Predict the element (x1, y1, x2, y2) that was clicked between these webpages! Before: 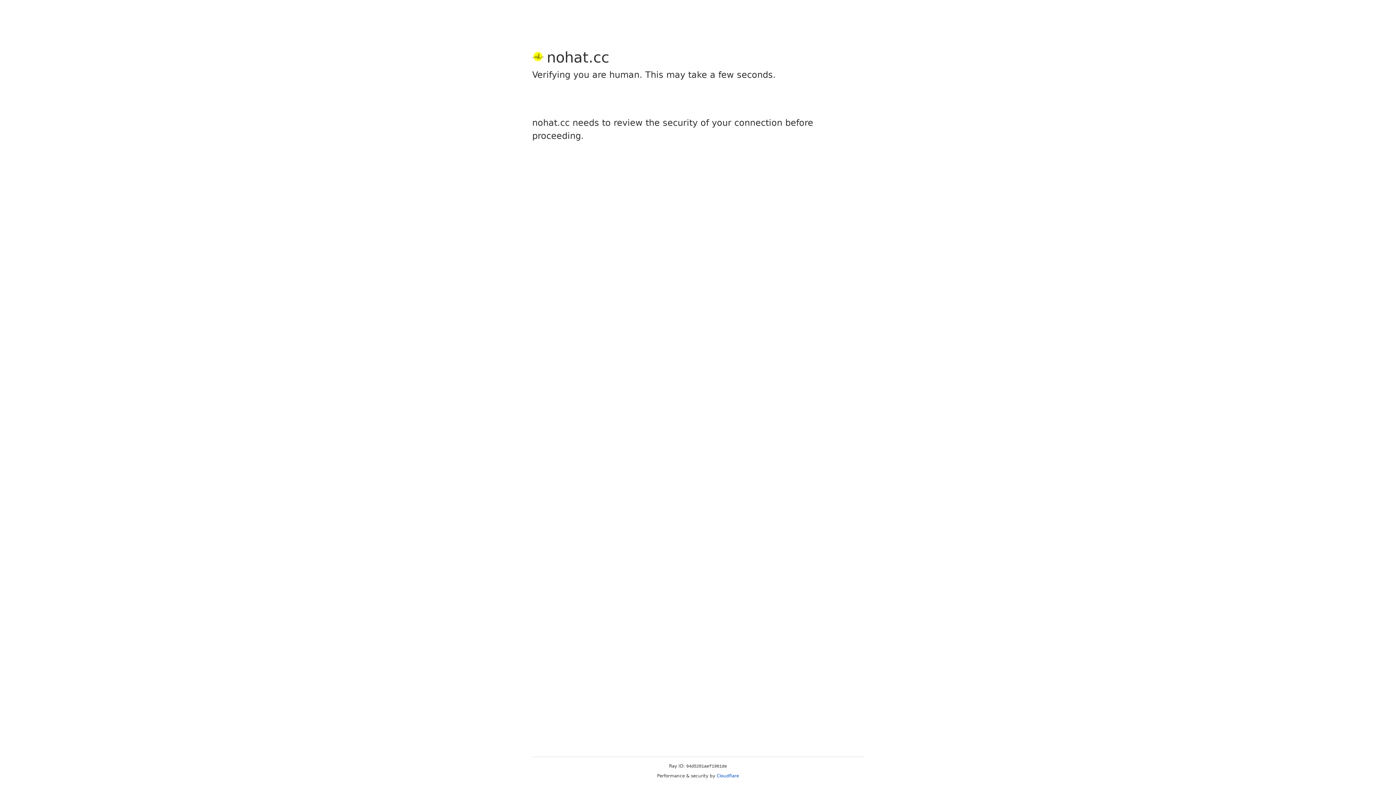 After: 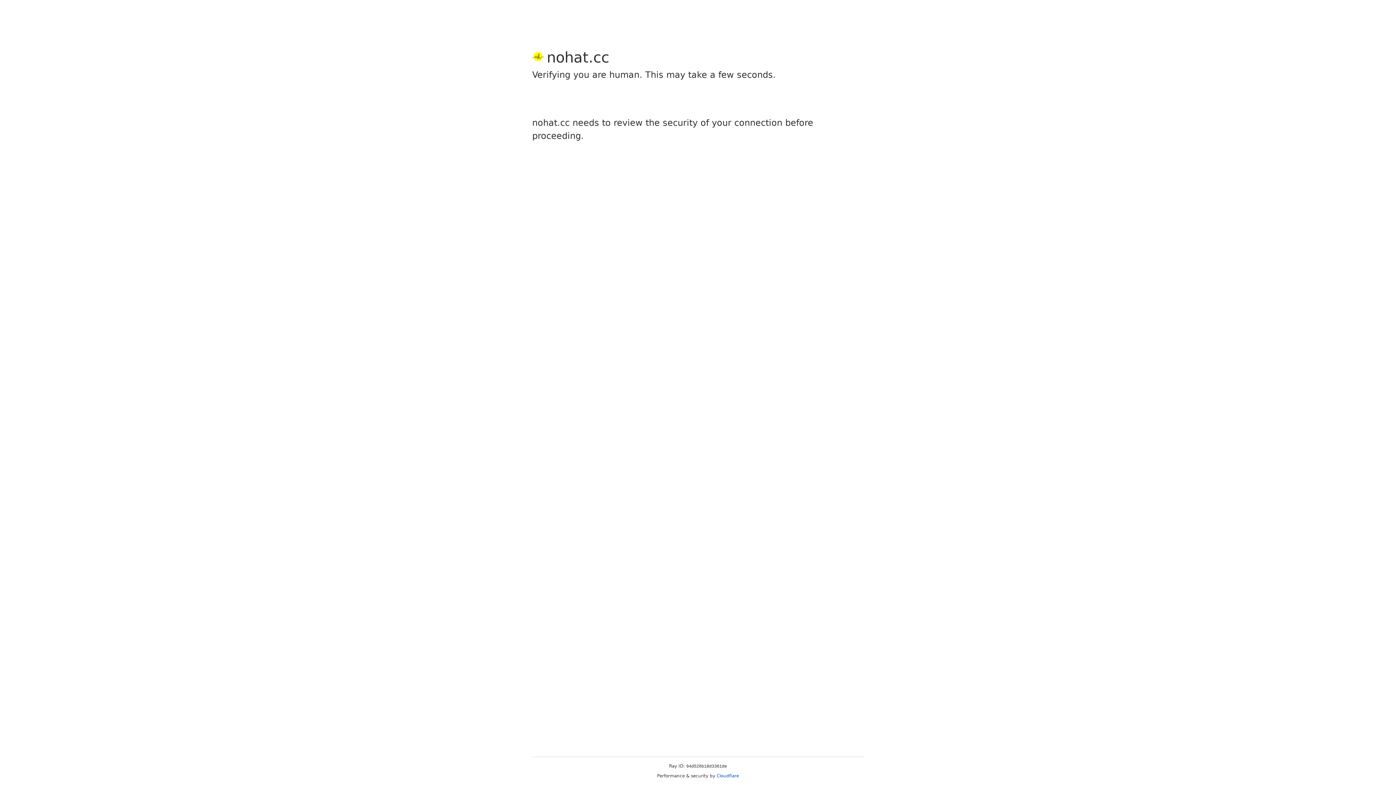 Action: label: Cloudflare bbox: (716, 773, 739, 778)